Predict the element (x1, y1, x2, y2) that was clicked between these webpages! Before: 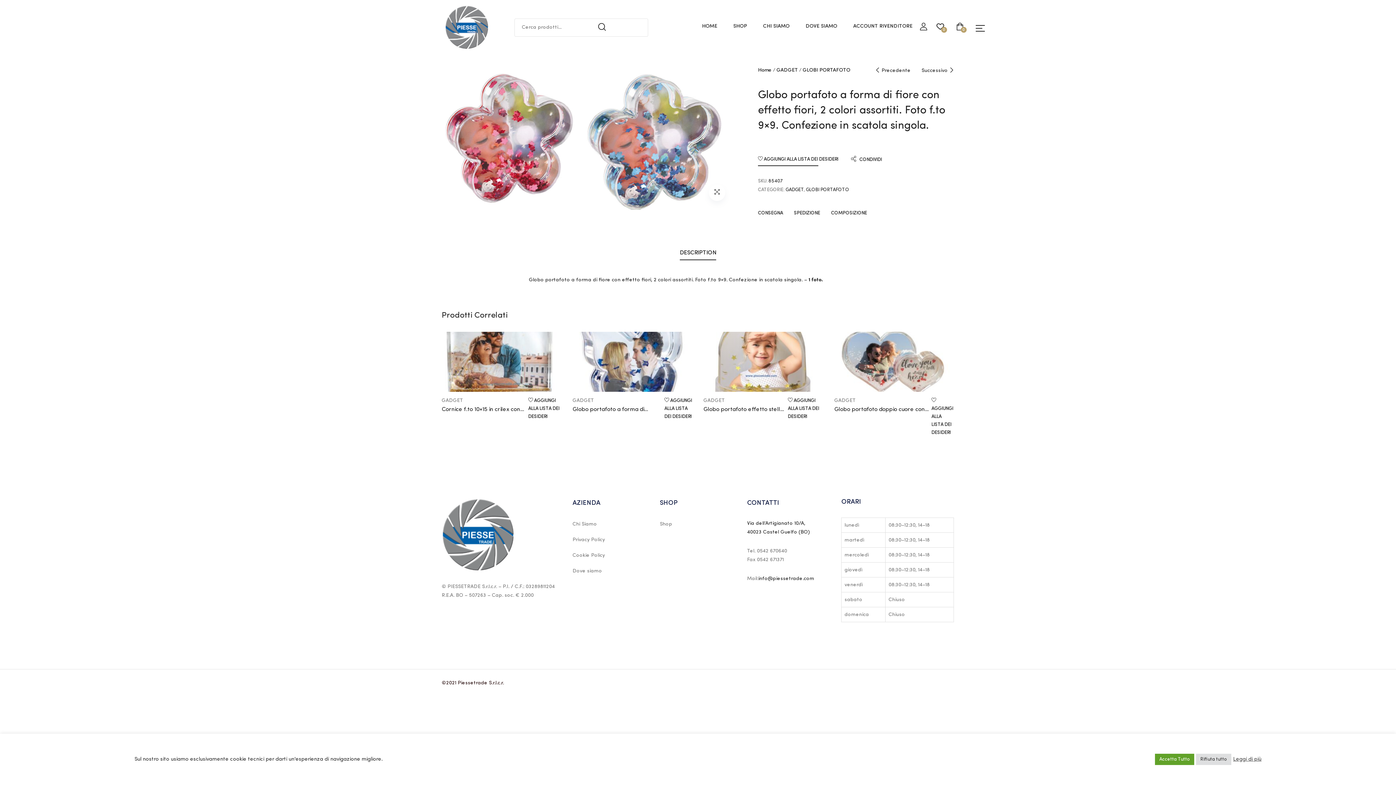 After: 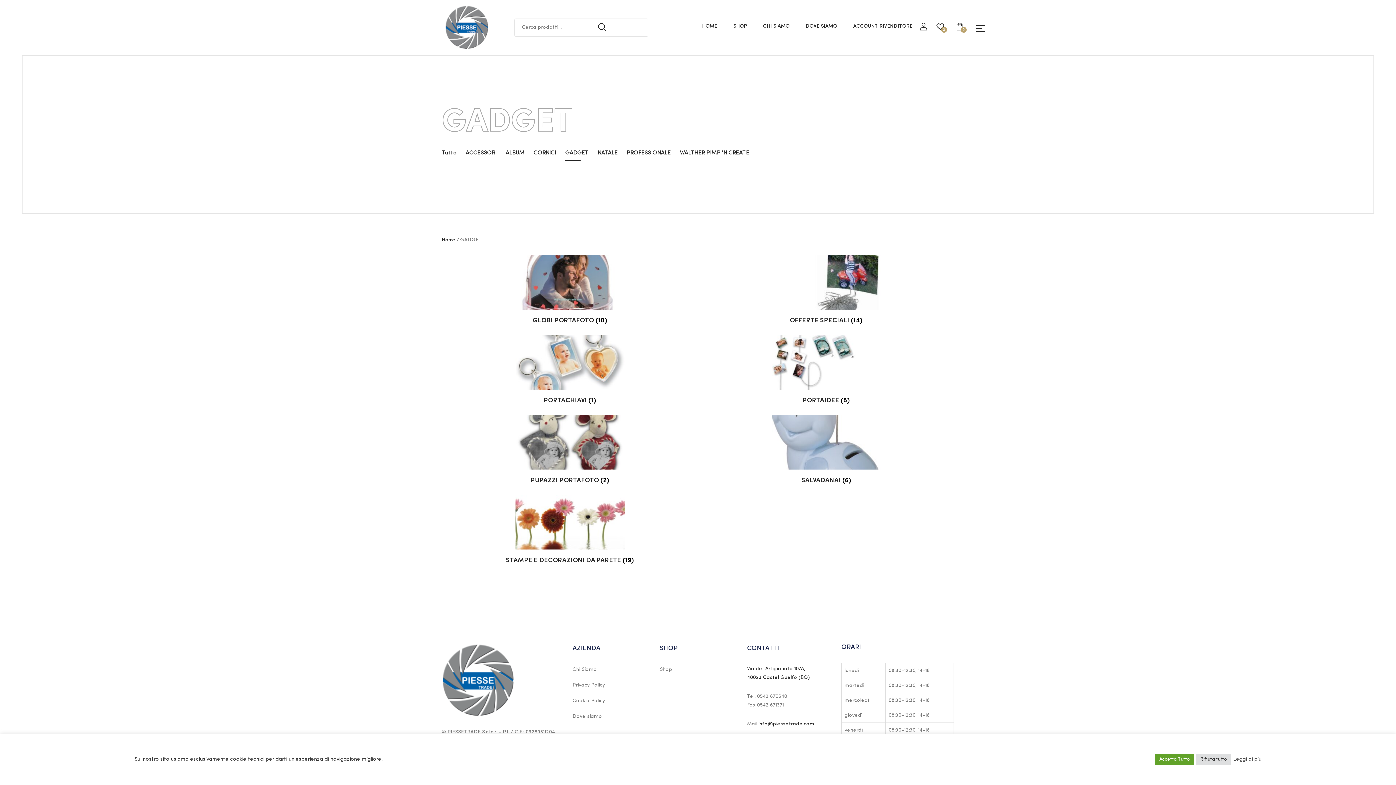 Action: label: GADGET bbox: (776, 67, 798, 72)